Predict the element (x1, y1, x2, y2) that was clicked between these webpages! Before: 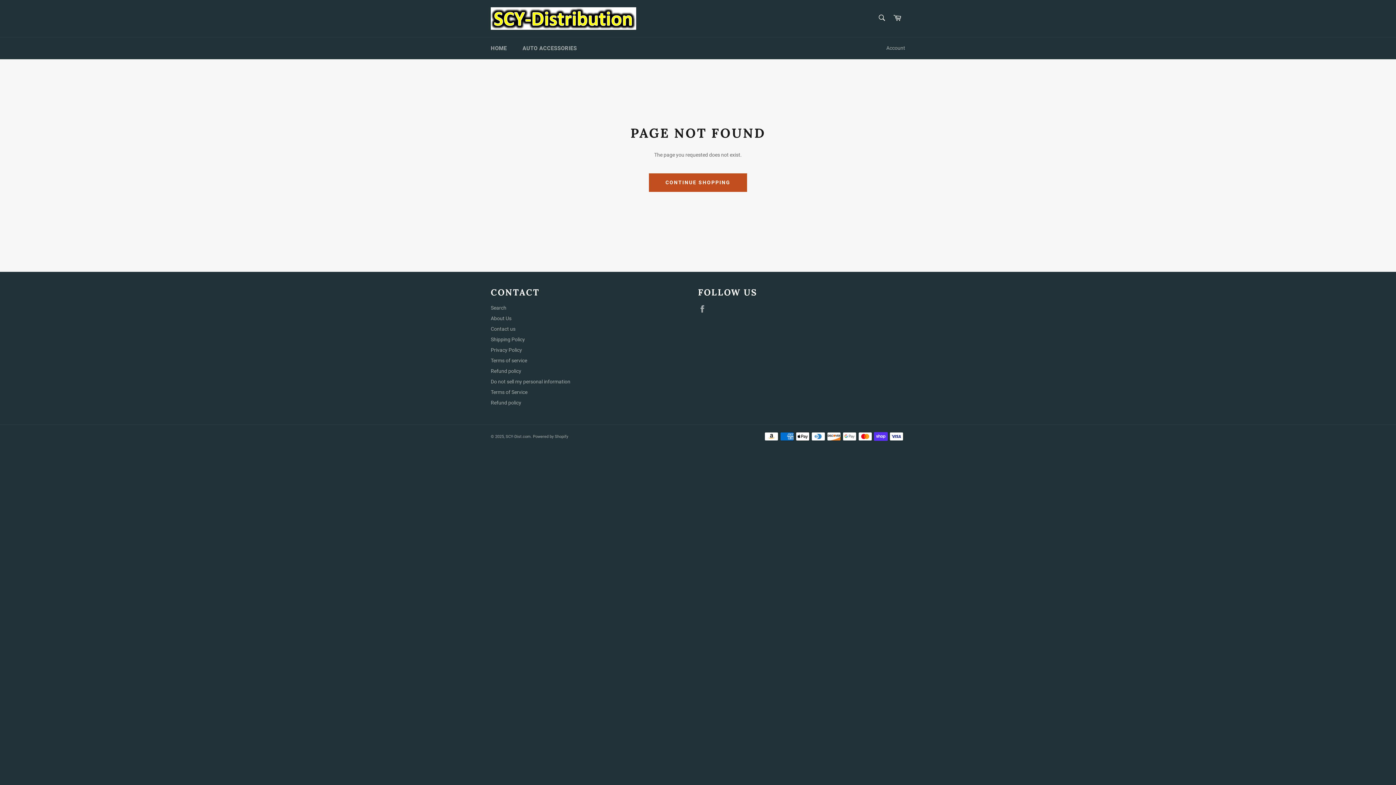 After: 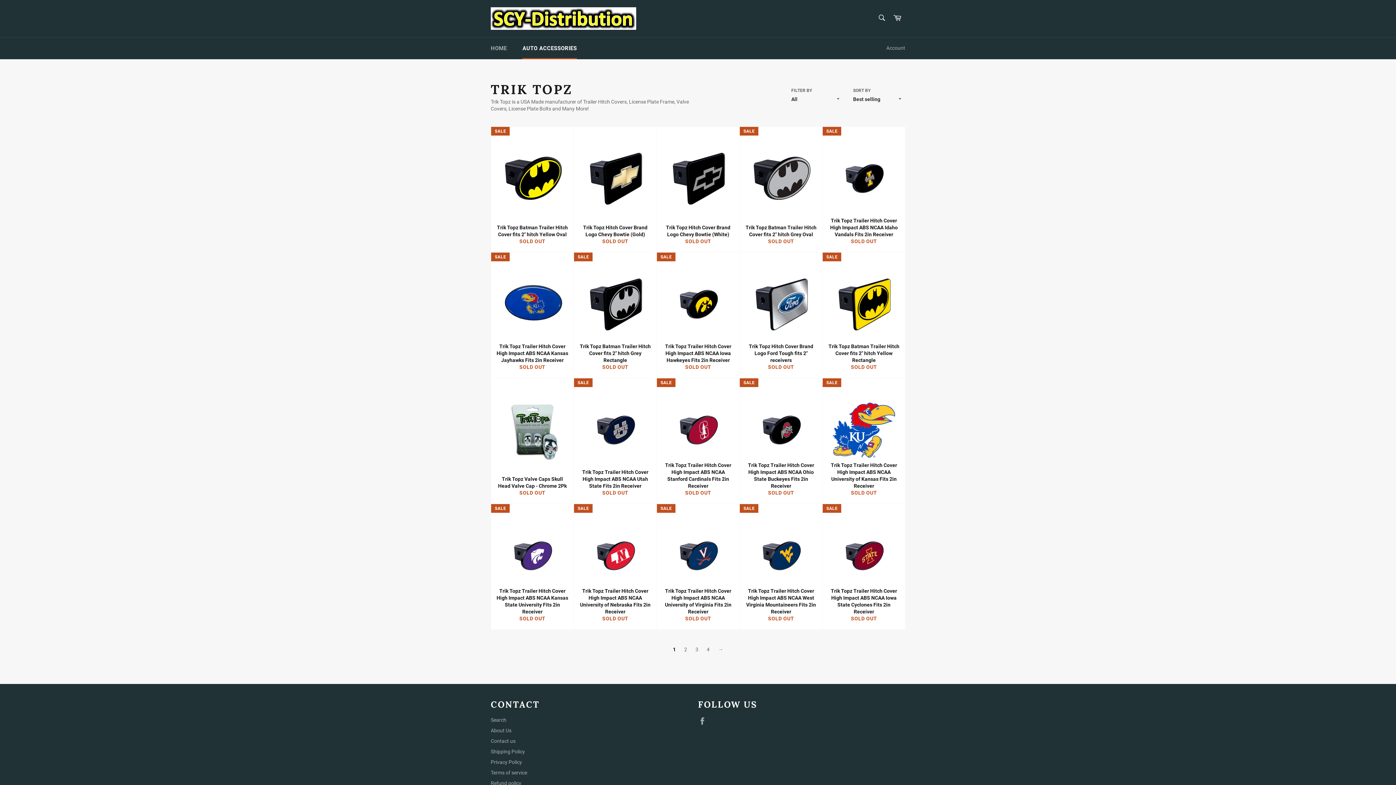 Action: bbox: (515, 37, 584, 59) label: AUTO ACCESSORIES